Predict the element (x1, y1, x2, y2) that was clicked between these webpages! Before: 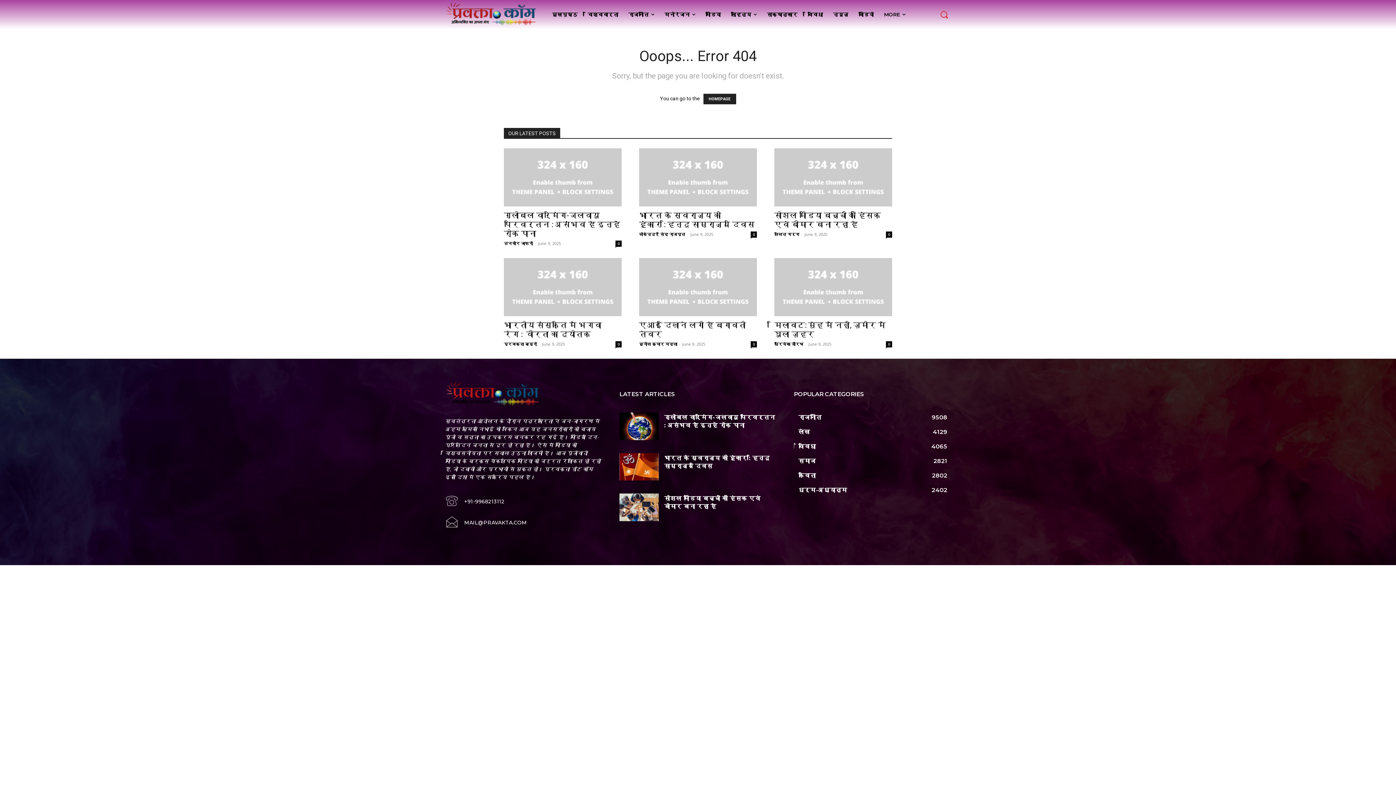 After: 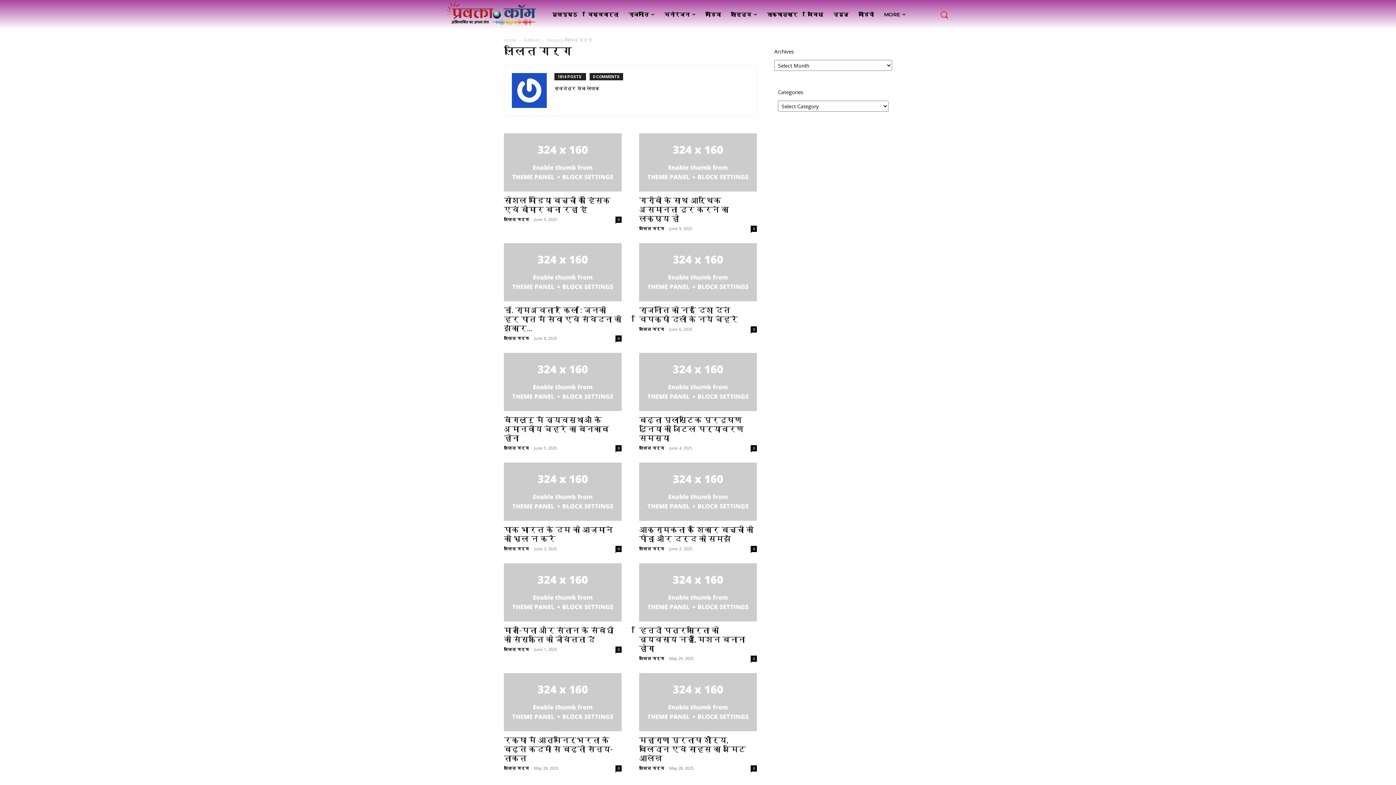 Action: bbox: (774, 231, 799, 237) label: ललित गर्ग